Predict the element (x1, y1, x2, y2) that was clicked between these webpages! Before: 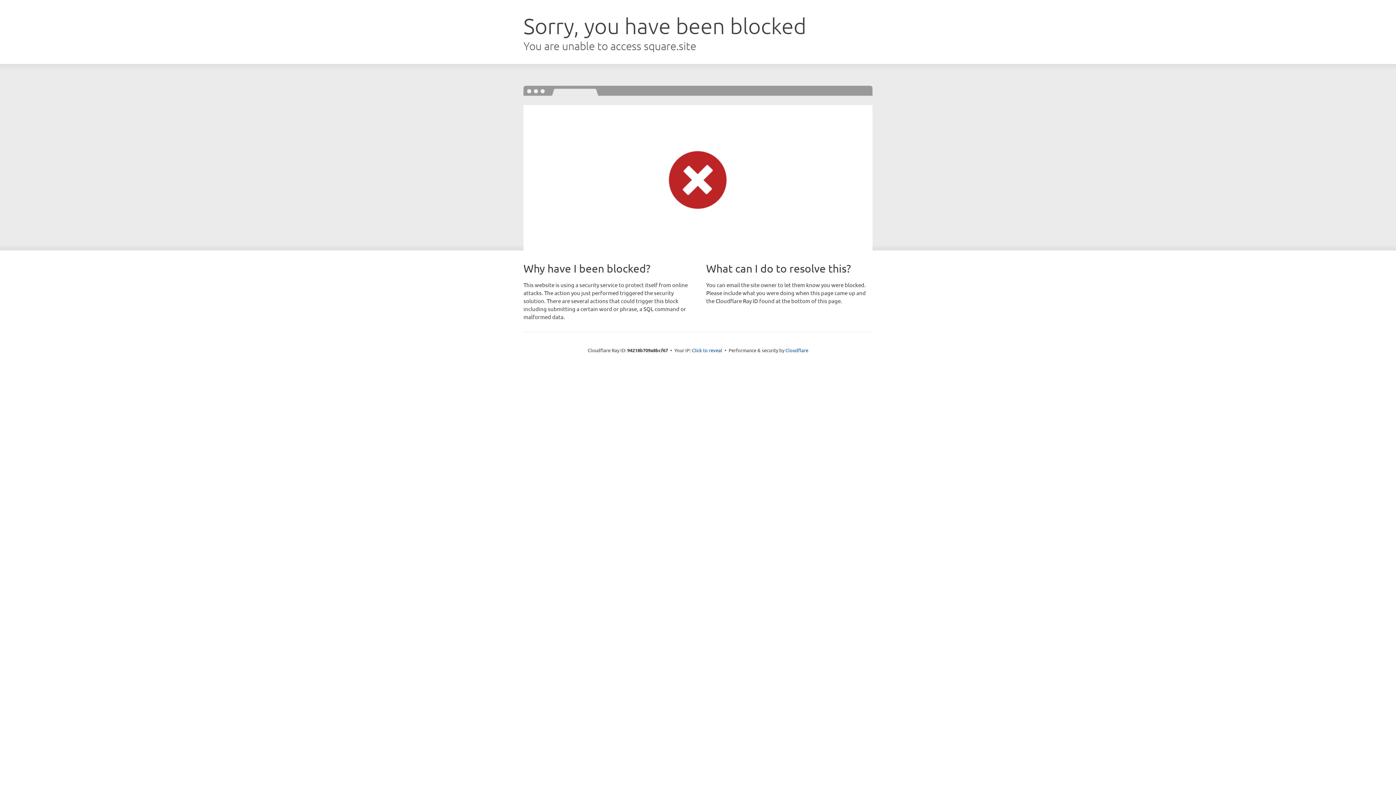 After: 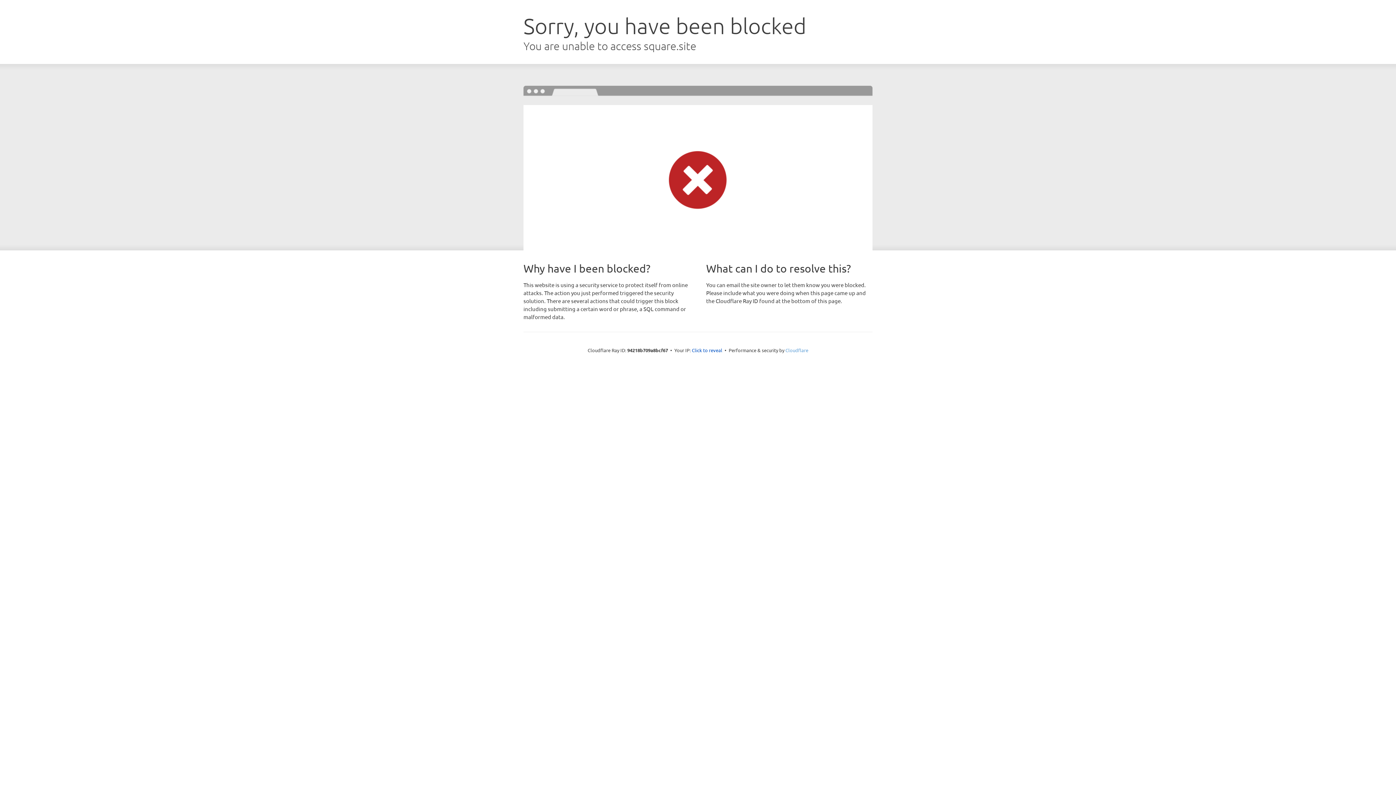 Action: bbox: (785, 347, 808, 353) label: Cloudflare